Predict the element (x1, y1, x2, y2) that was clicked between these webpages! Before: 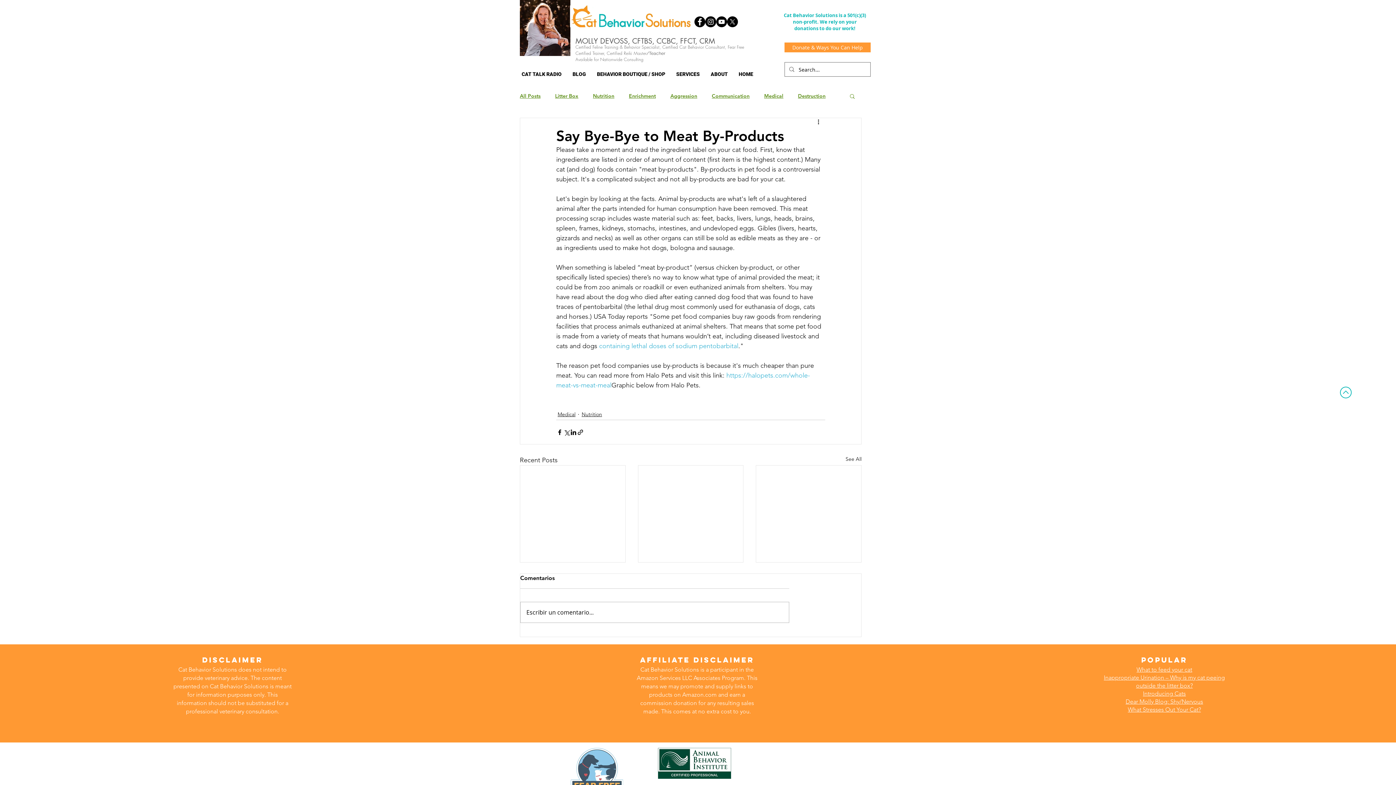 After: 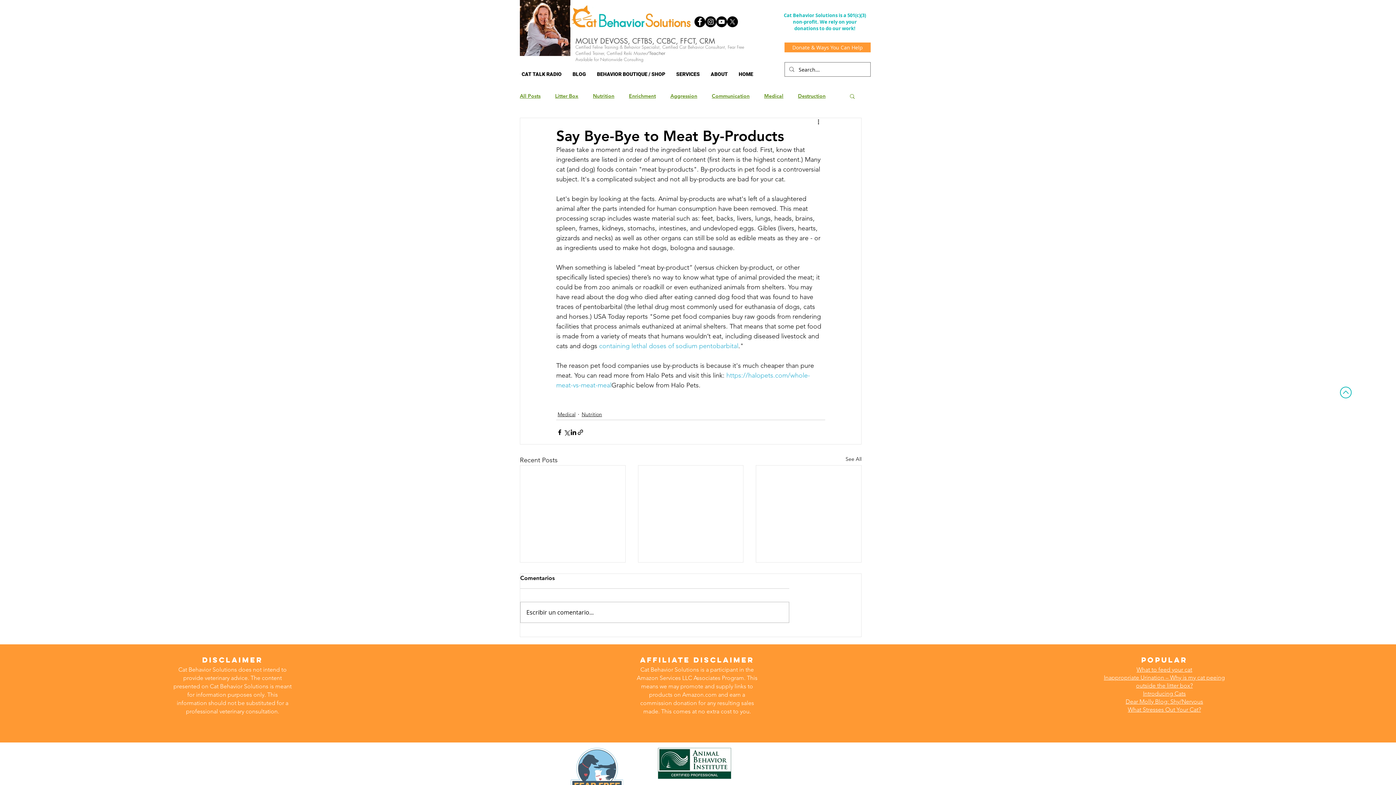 Action: label: SERVICES bbox: (670, 69, 705, 79)